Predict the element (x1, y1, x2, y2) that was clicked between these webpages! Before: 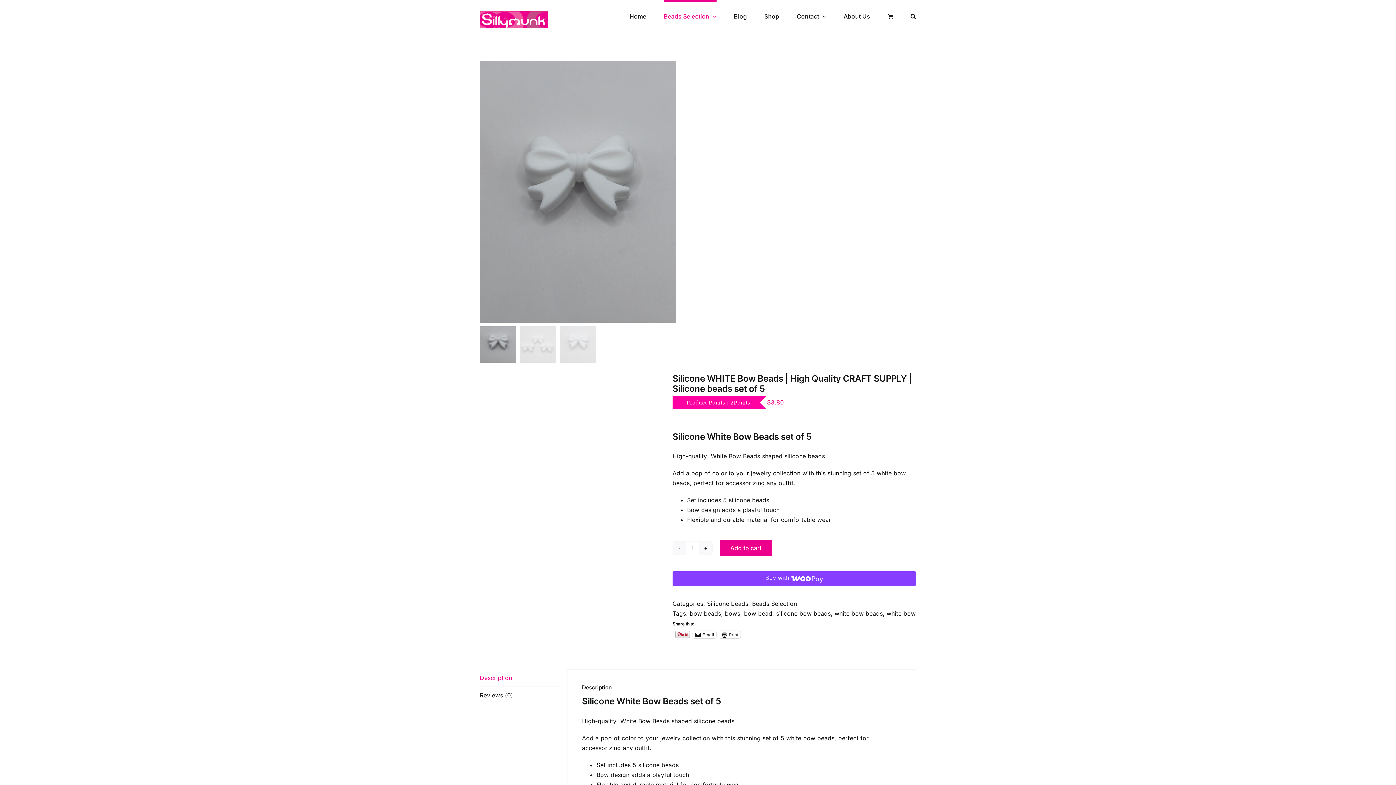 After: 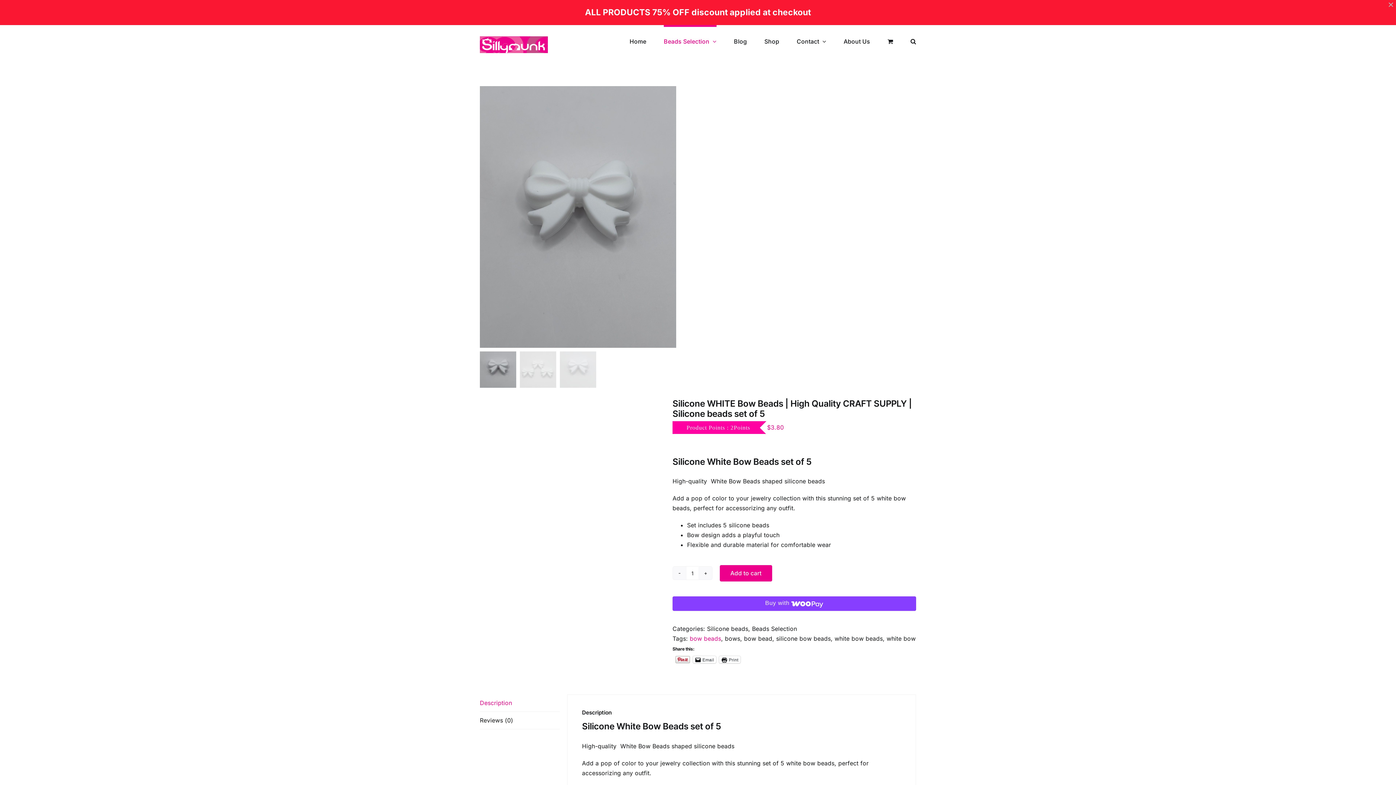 Action: label: Email bbox: (693, 631, 716, 638)